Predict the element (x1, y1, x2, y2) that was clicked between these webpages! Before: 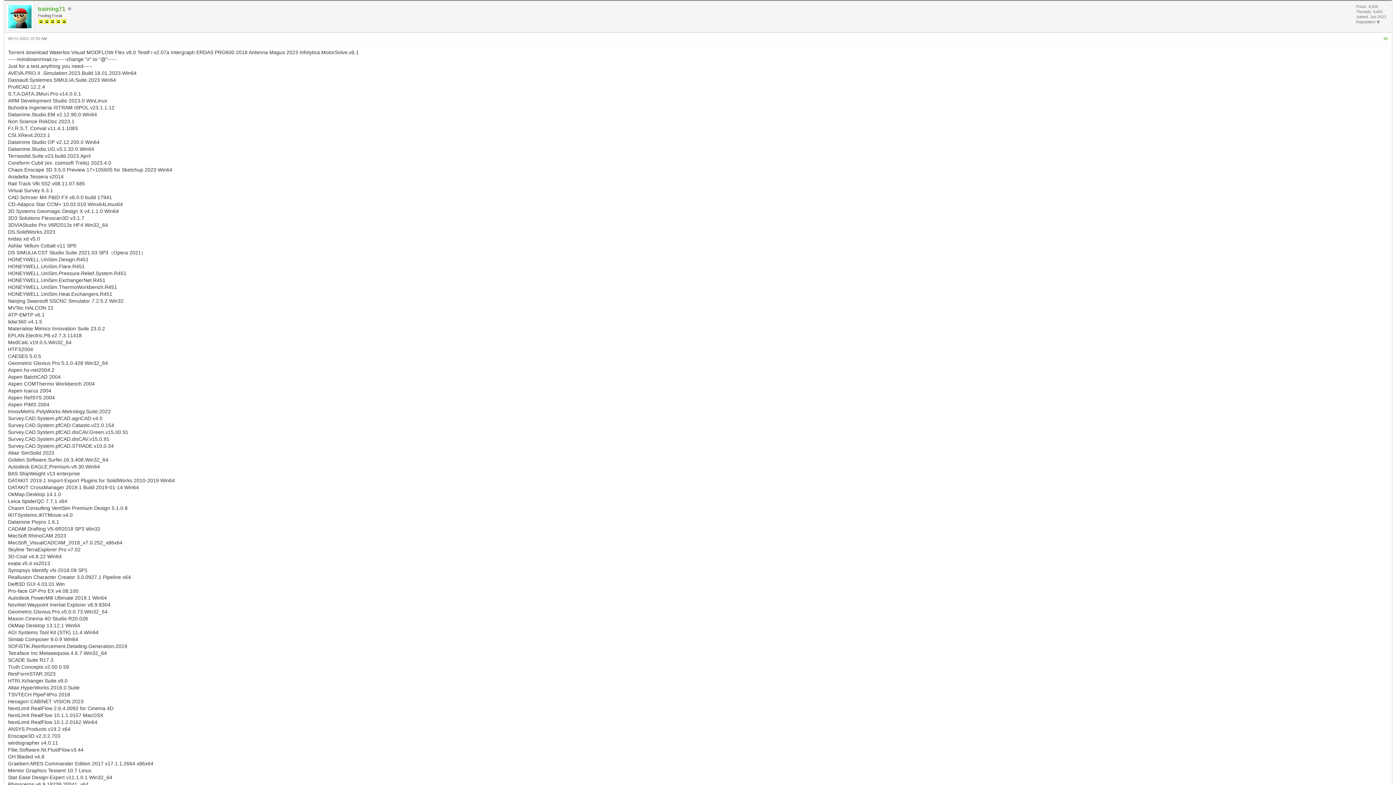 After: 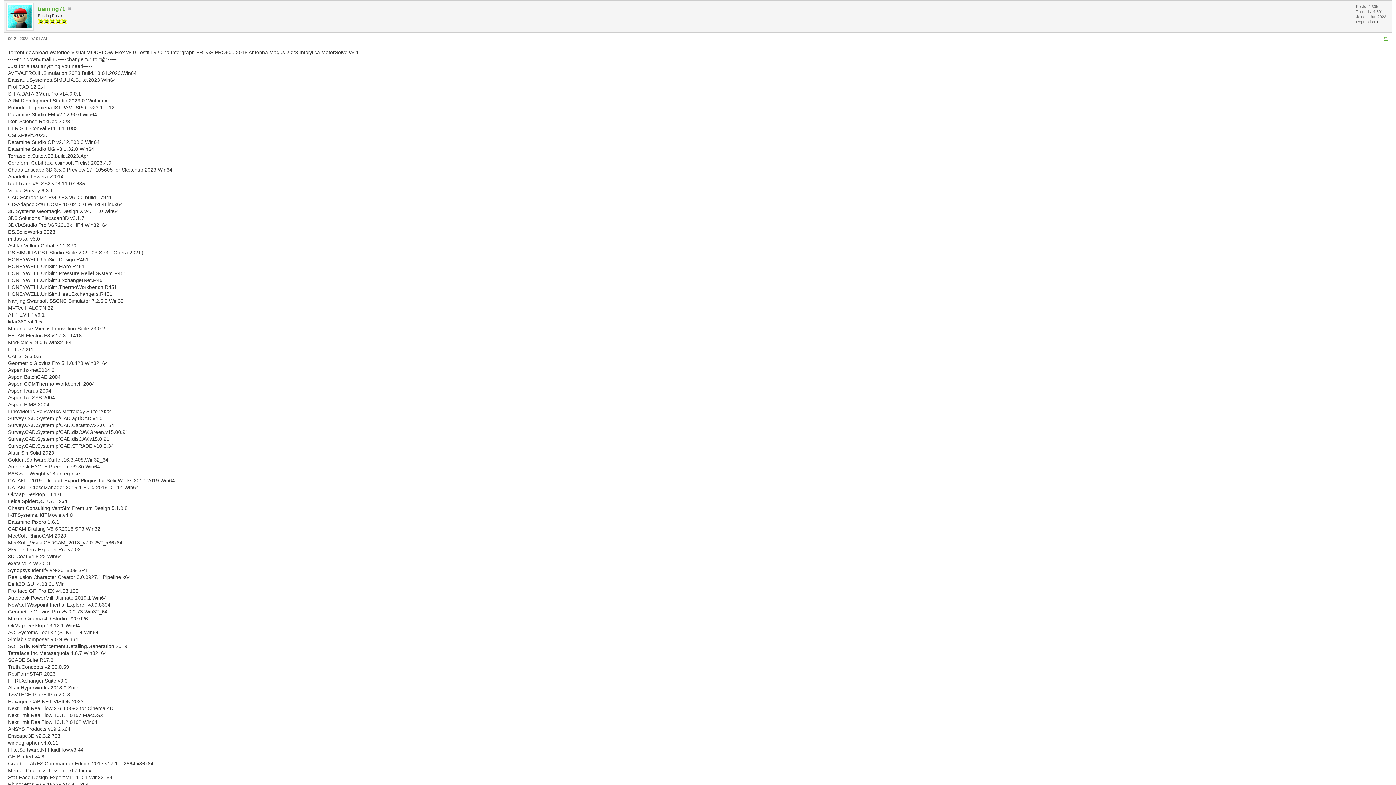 Action: bbox: (1384, 36, 1388, 40) label: #1